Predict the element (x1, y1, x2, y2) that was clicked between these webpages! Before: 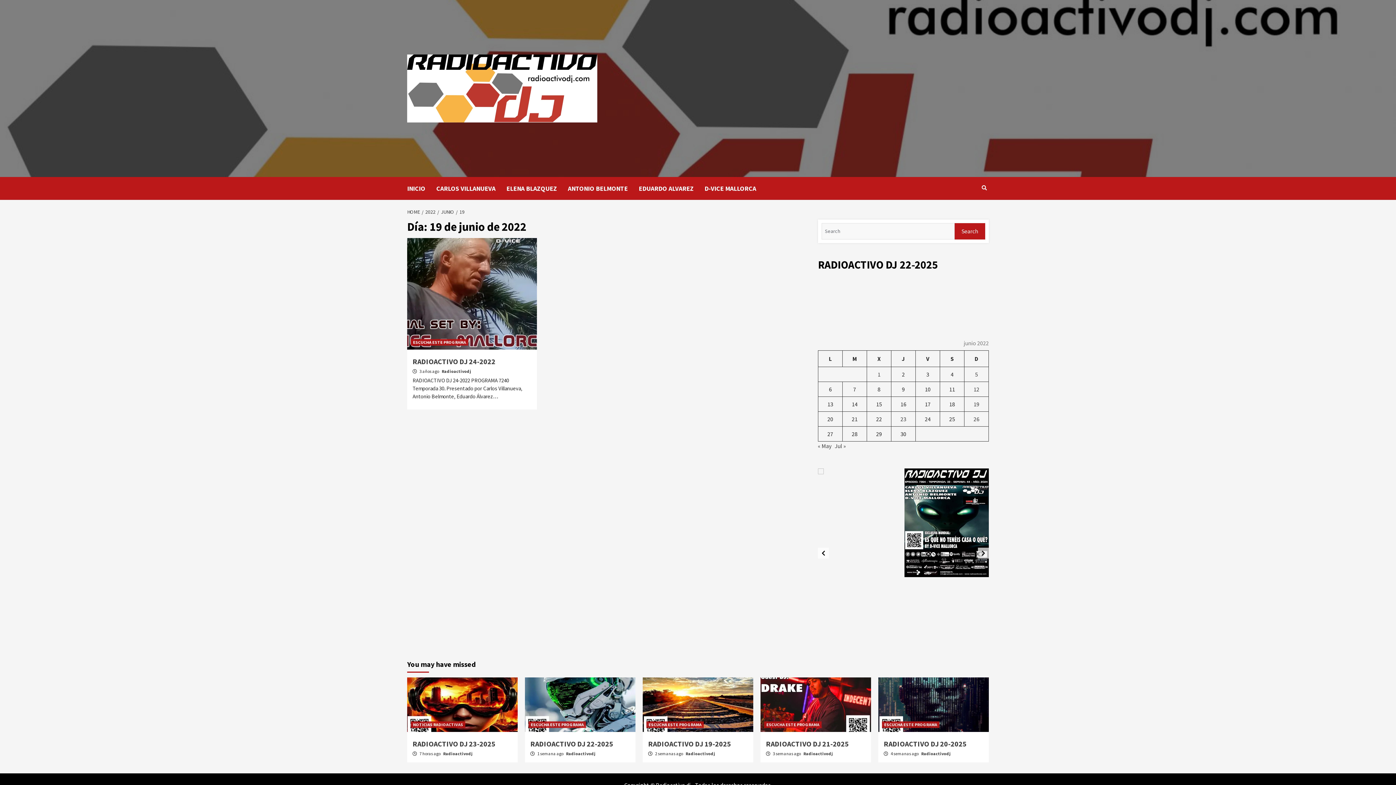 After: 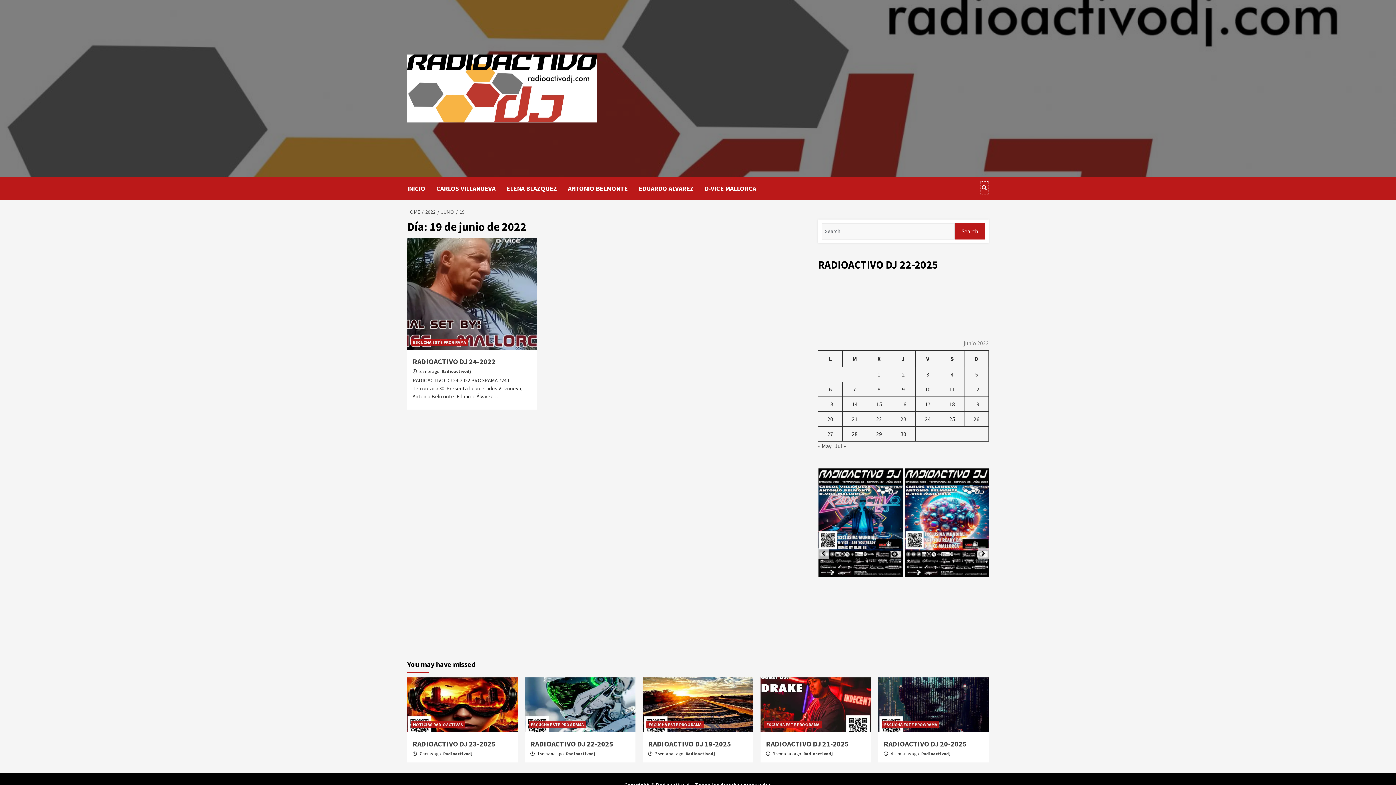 Action: bbox: (980, 180, 989, 194)